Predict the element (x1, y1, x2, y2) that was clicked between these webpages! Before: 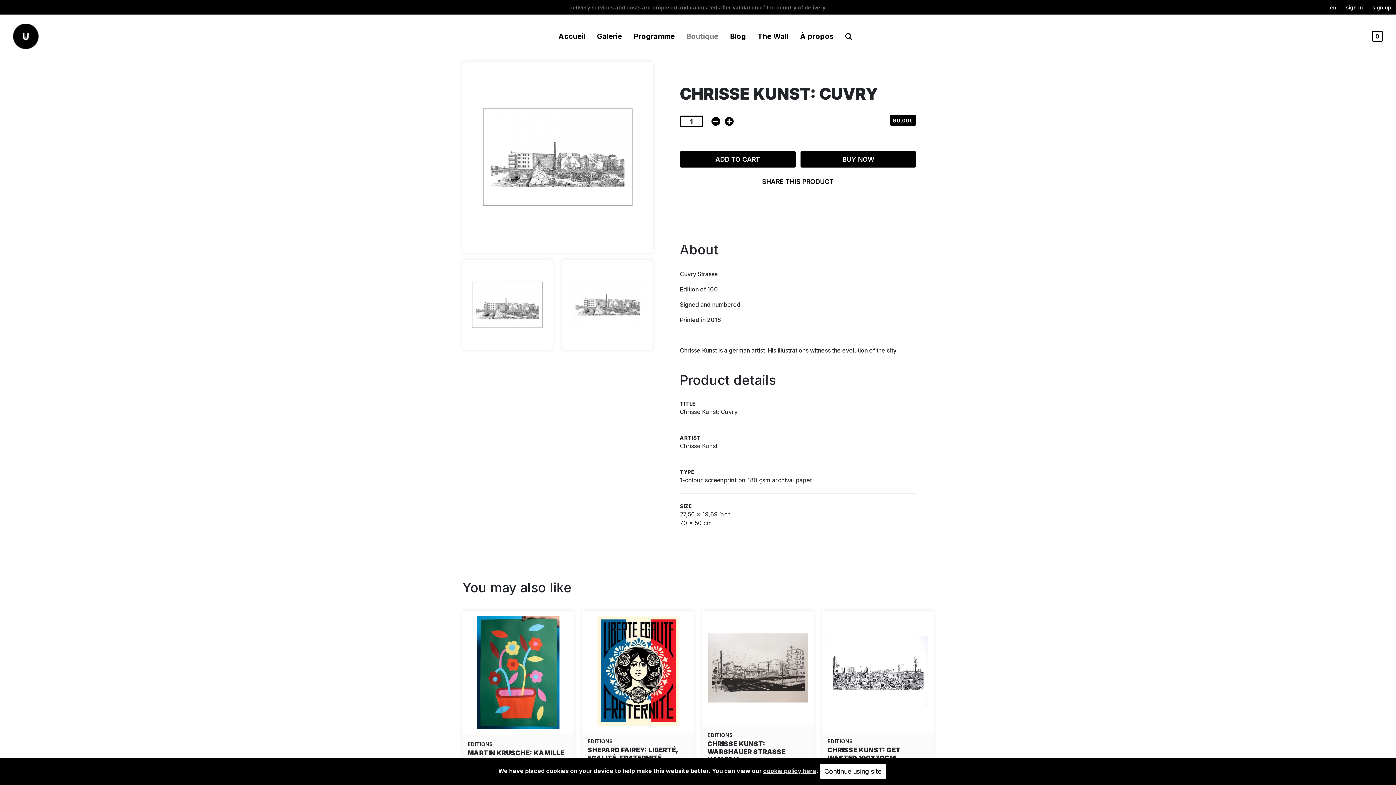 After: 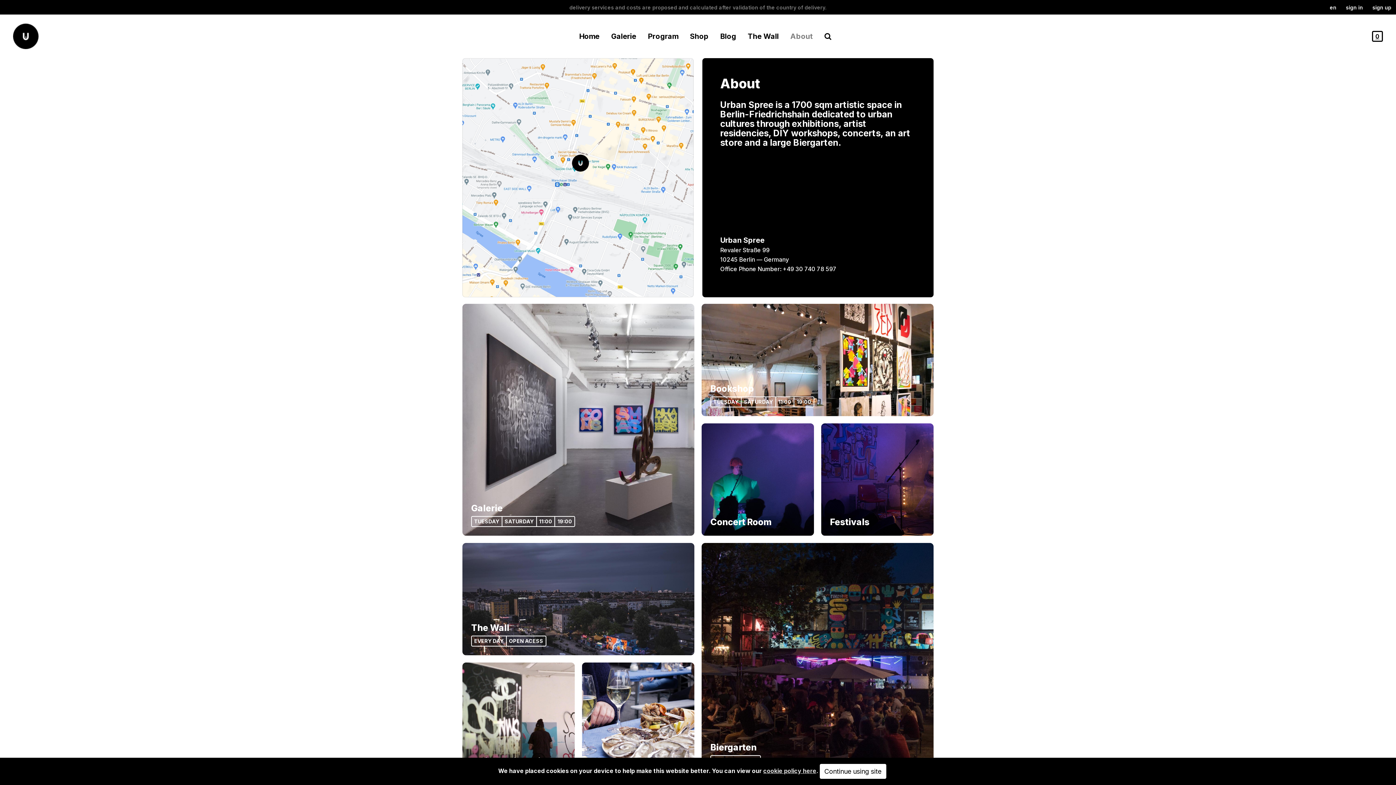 Action: label: À propos bbox: (794, 28, 839, 44)